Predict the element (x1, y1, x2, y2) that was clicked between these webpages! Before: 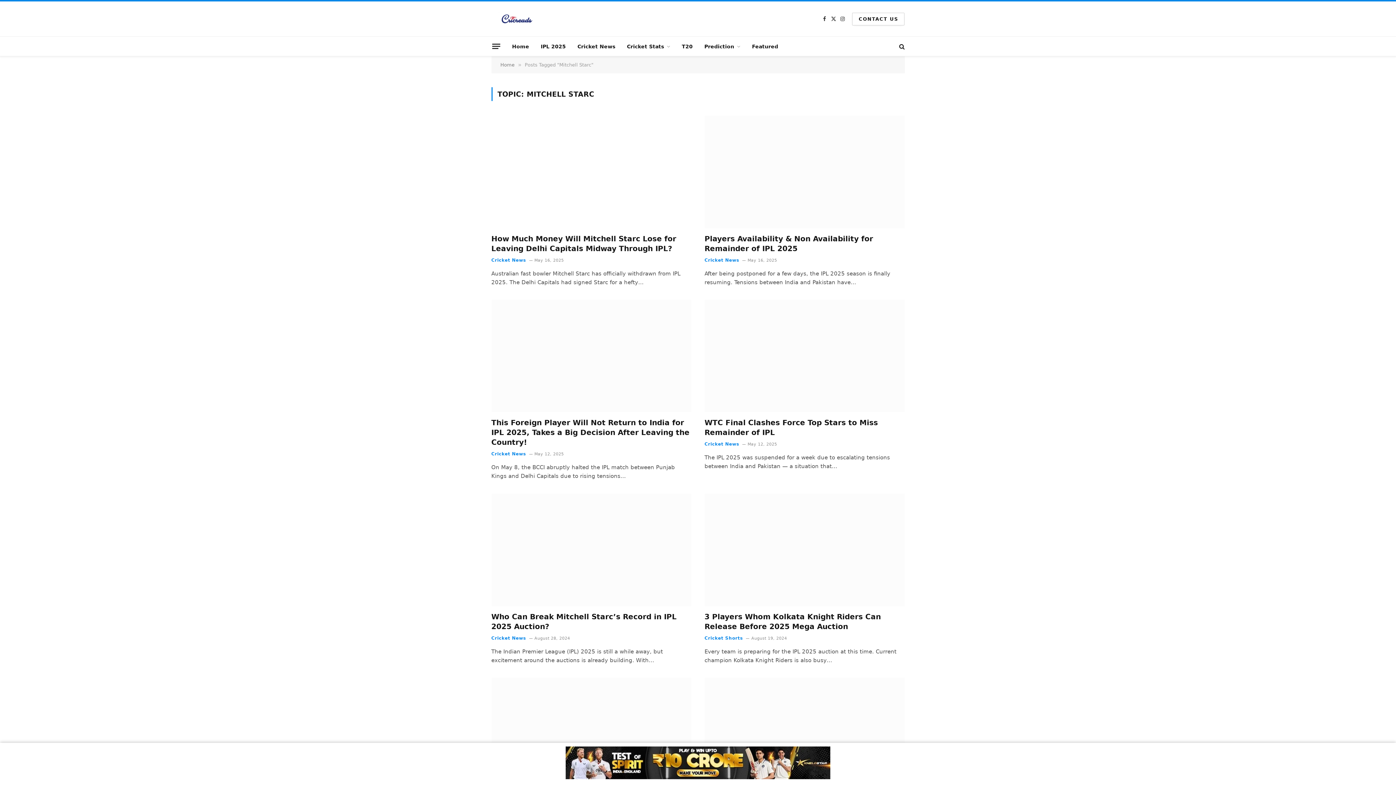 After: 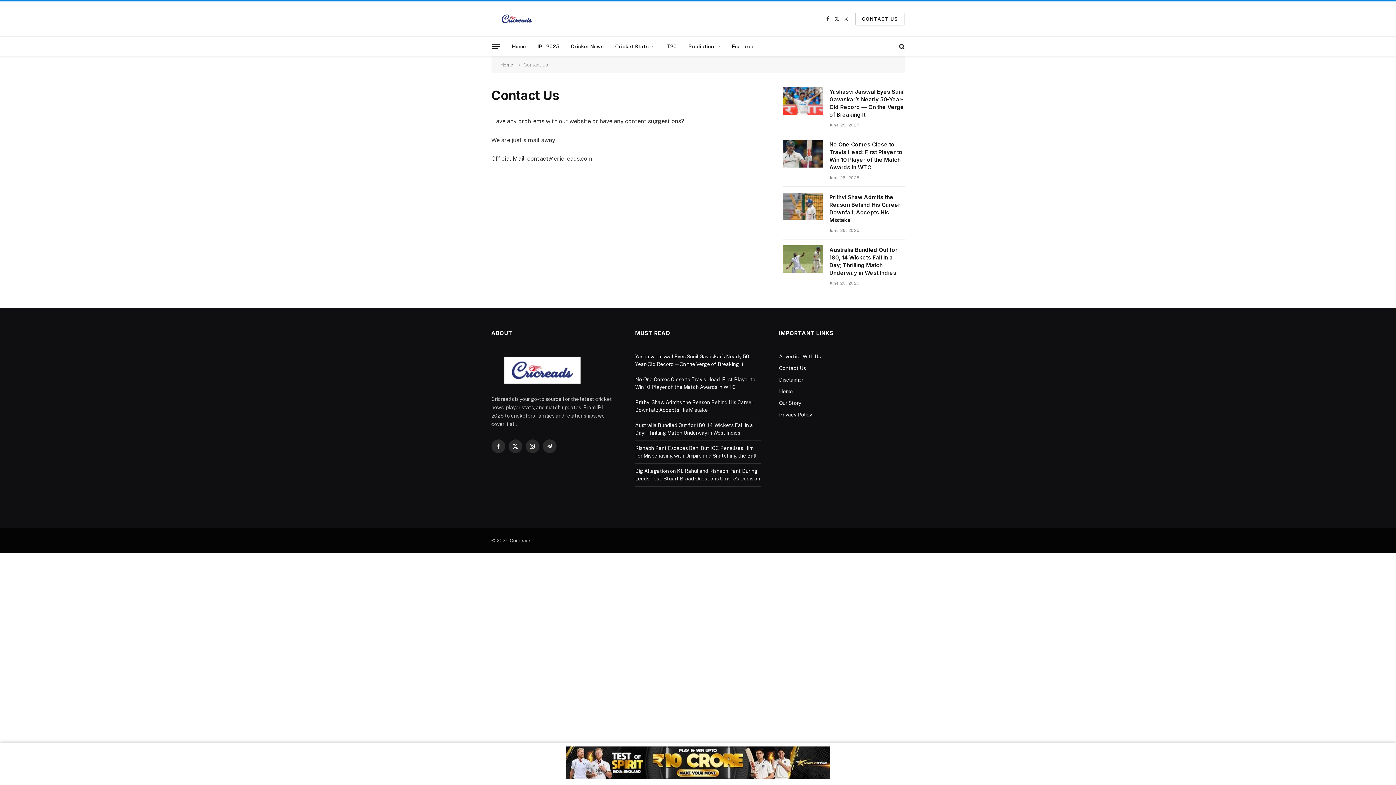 Action: label: CONTACT US bbox: (852, 12, 904, 25)